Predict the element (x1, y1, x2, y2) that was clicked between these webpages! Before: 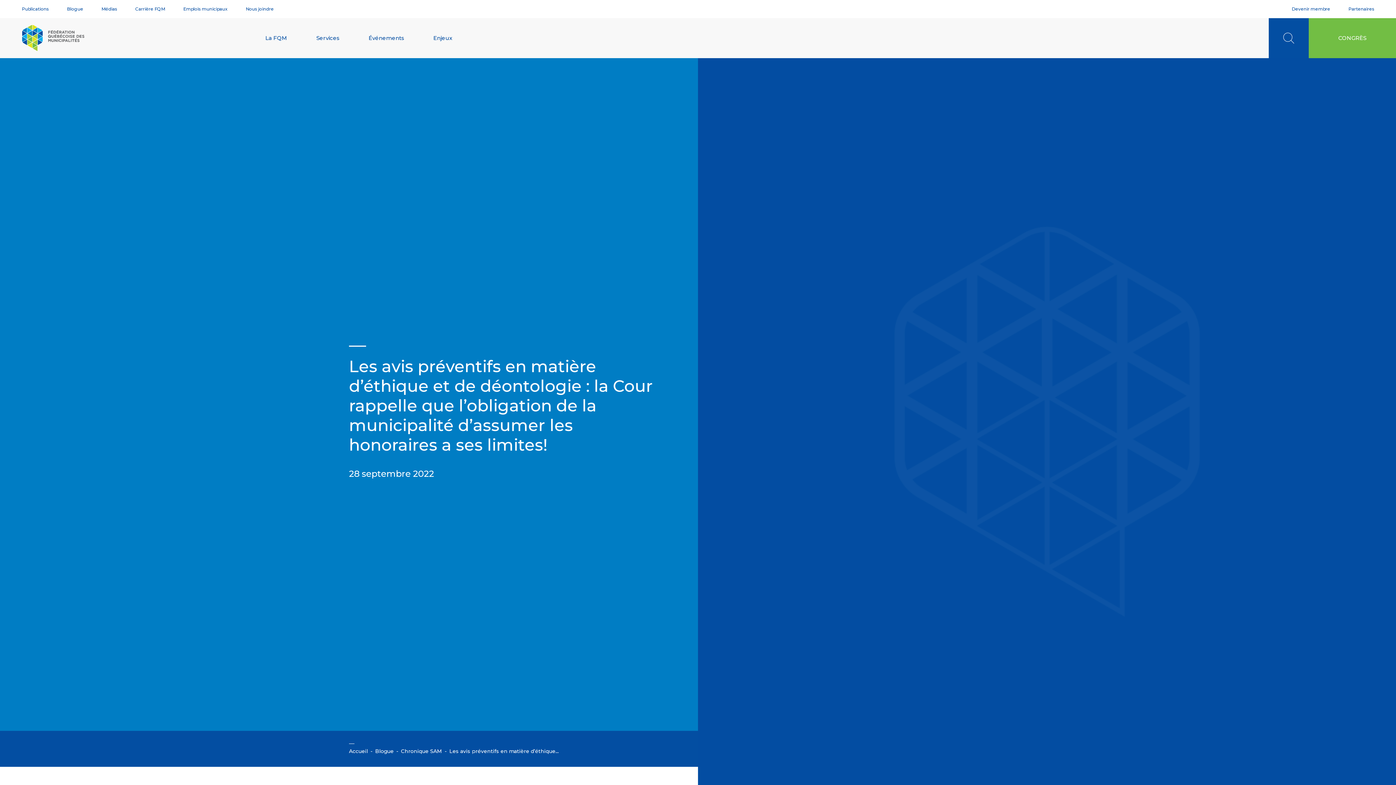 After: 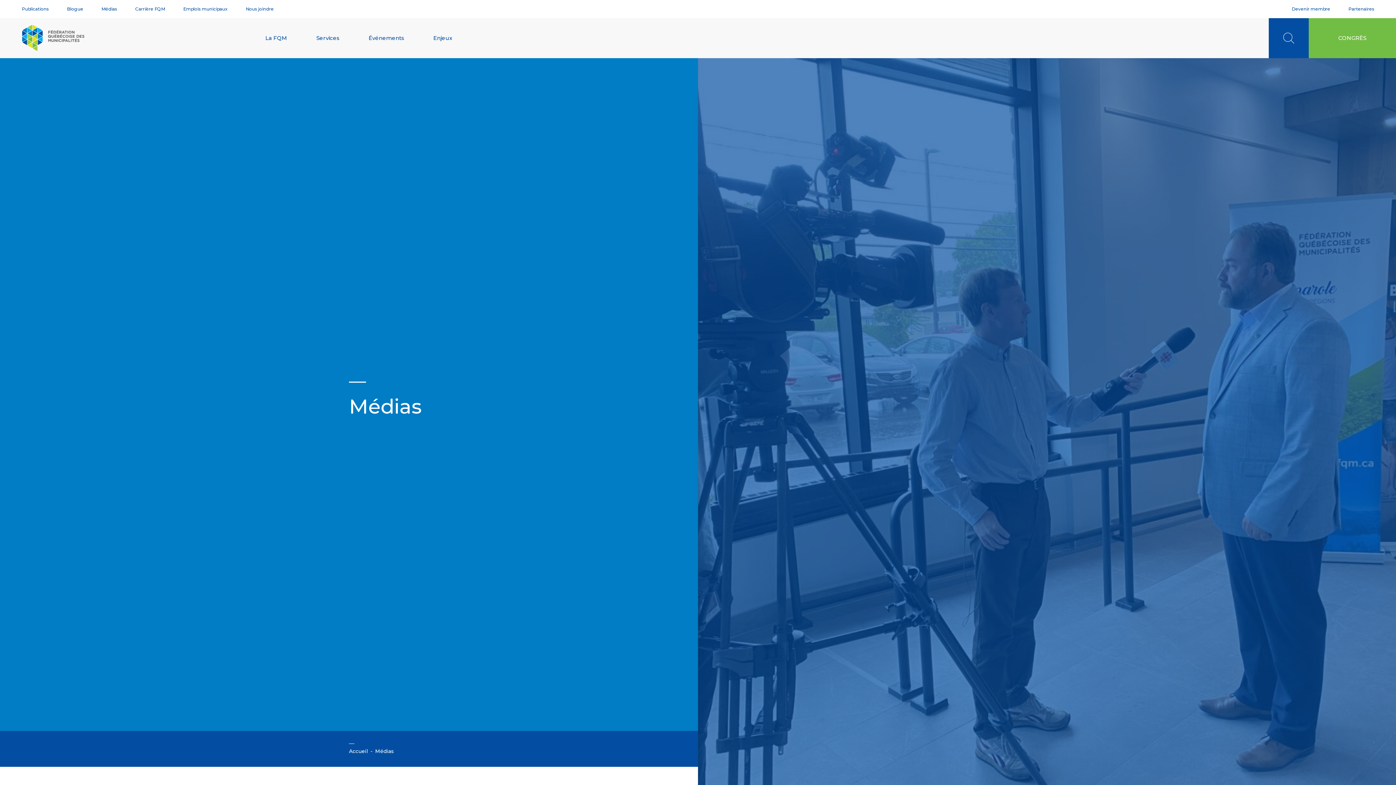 Action: bbox: (101, 5, 117, 12) label: Médias